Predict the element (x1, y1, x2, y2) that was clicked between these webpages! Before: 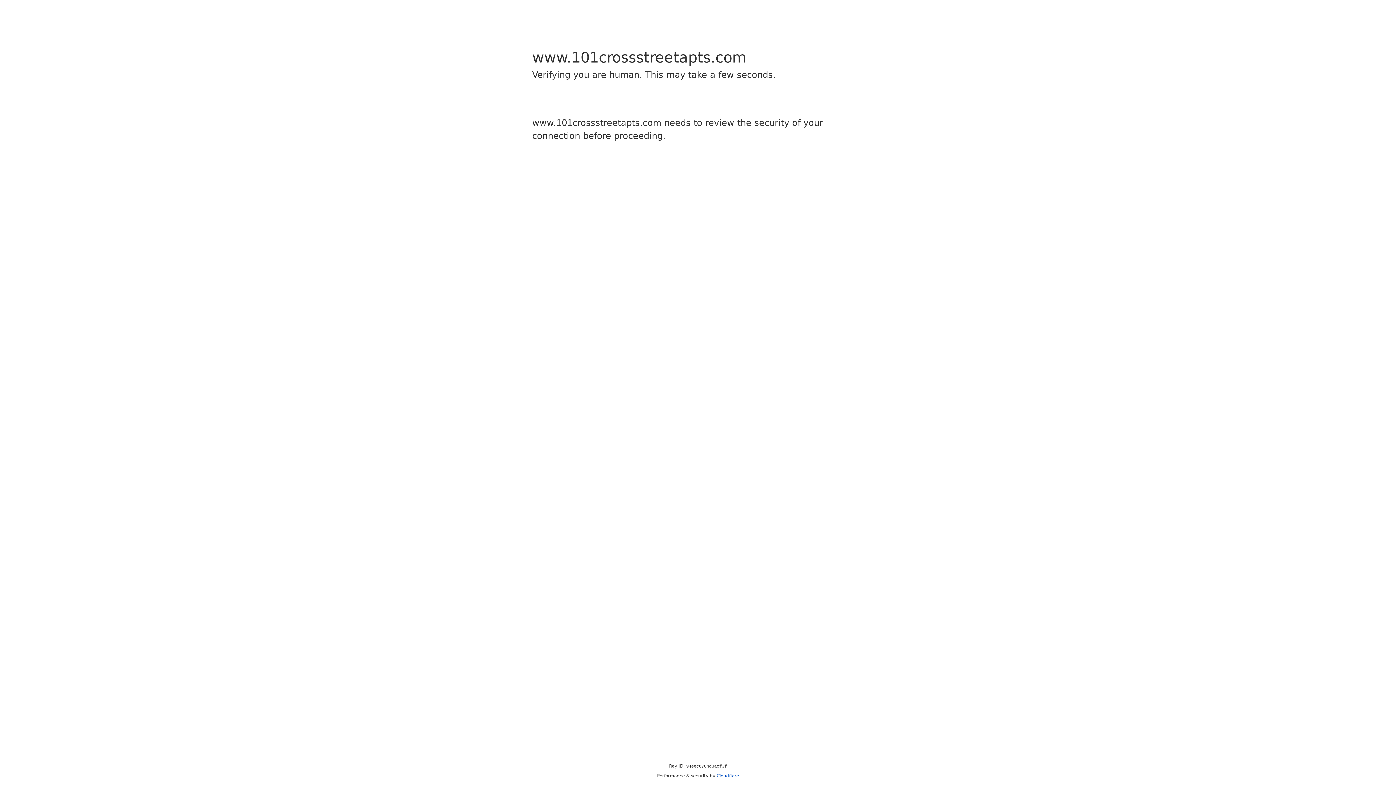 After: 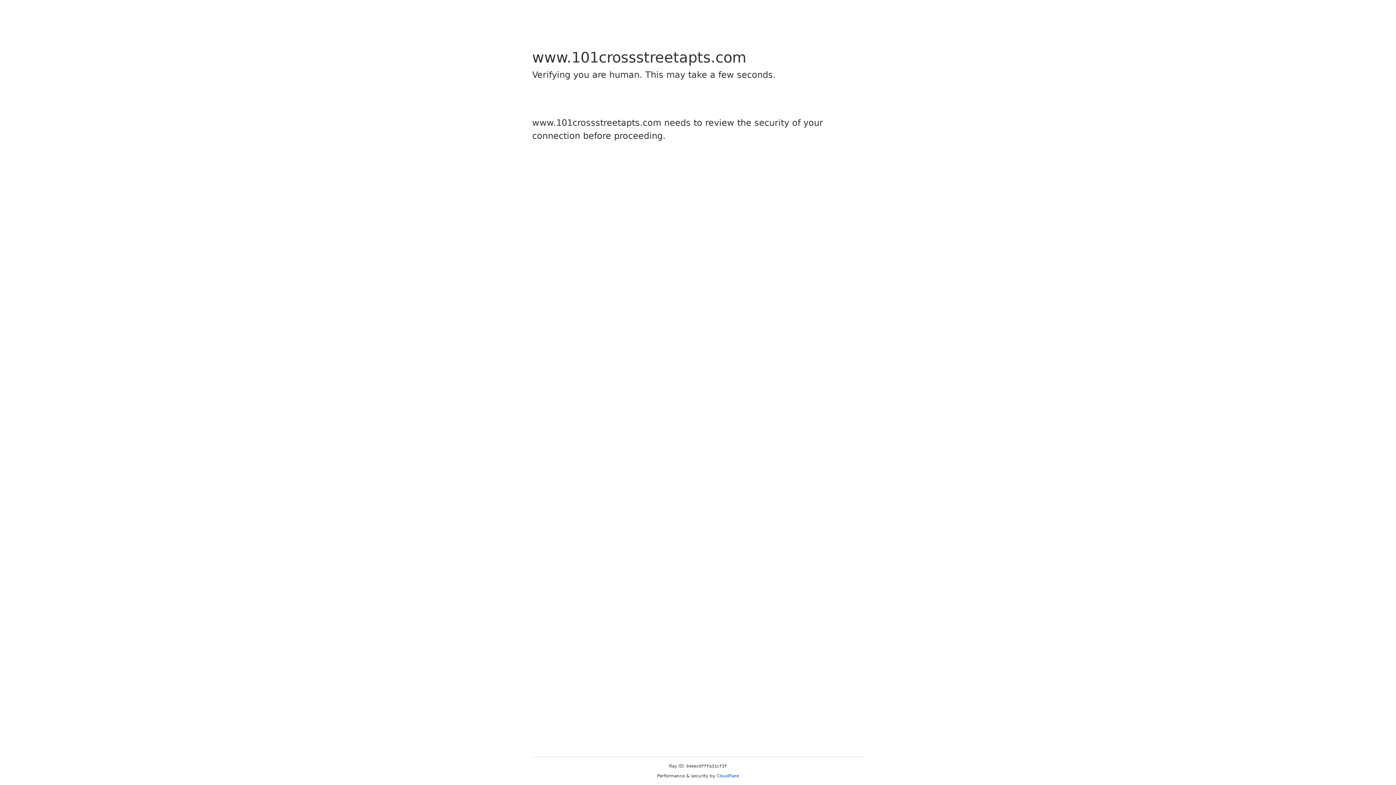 Action: bbox: (716, 773, 739, 778) label: Cloudflare